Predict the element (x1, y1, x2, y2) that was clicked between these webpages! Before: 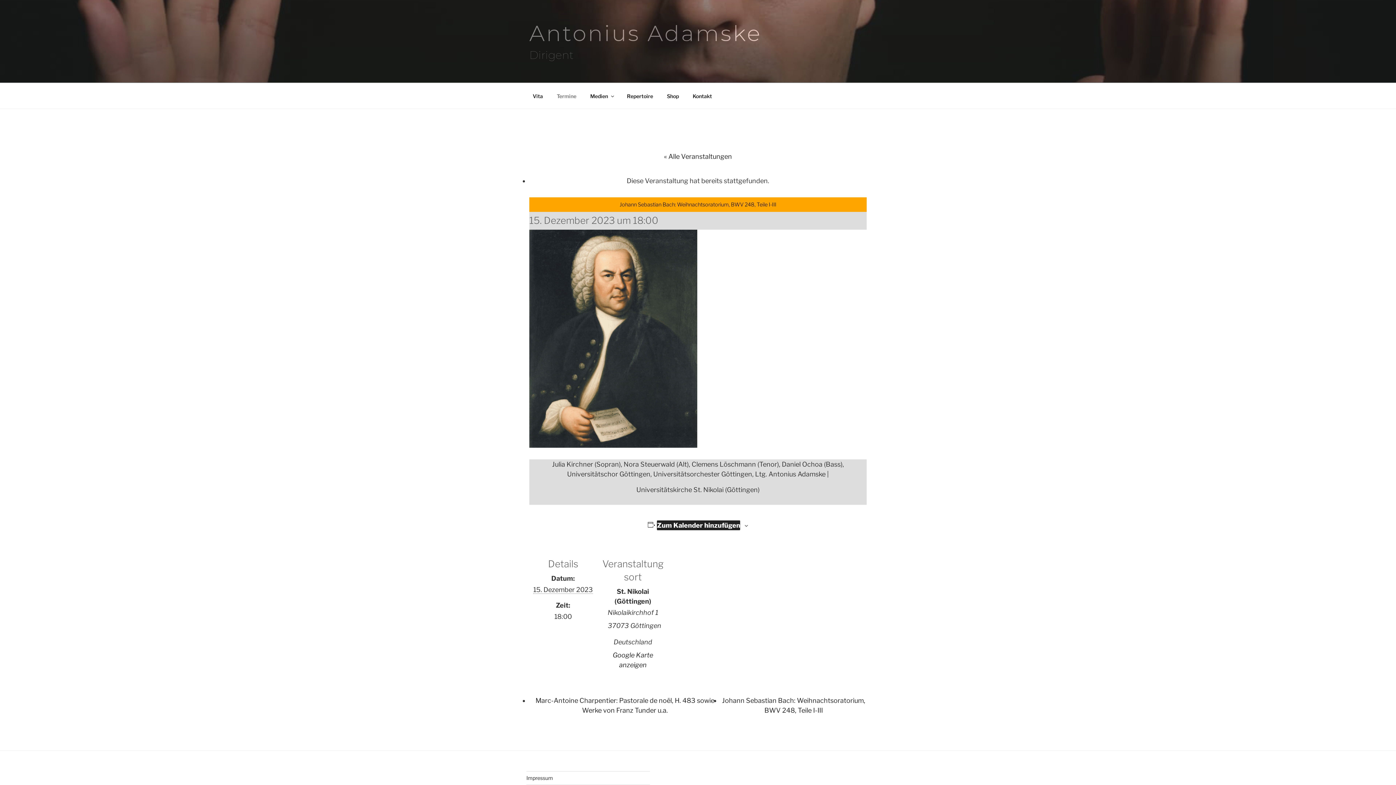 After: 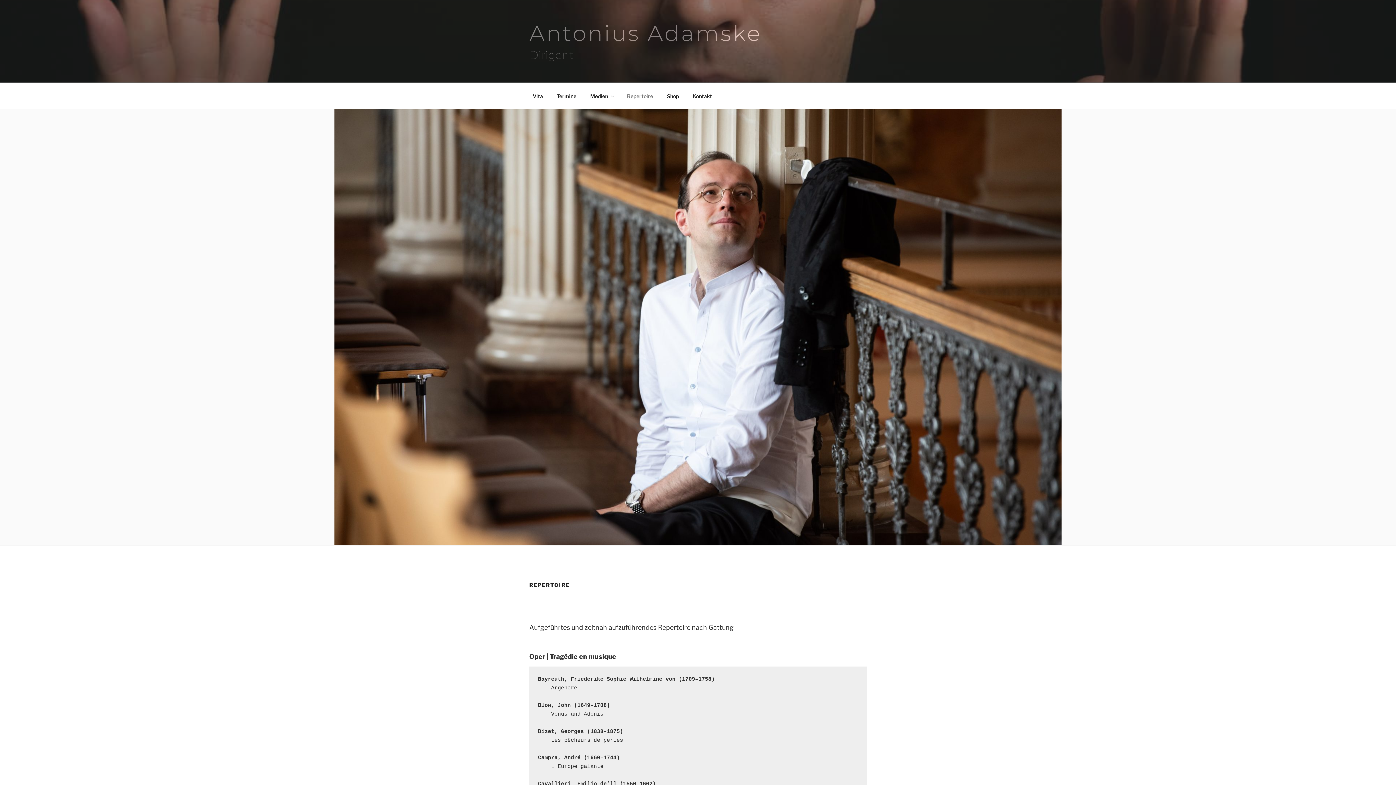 Action: bbox: (620, 87, 659, 104) label: Repertoire